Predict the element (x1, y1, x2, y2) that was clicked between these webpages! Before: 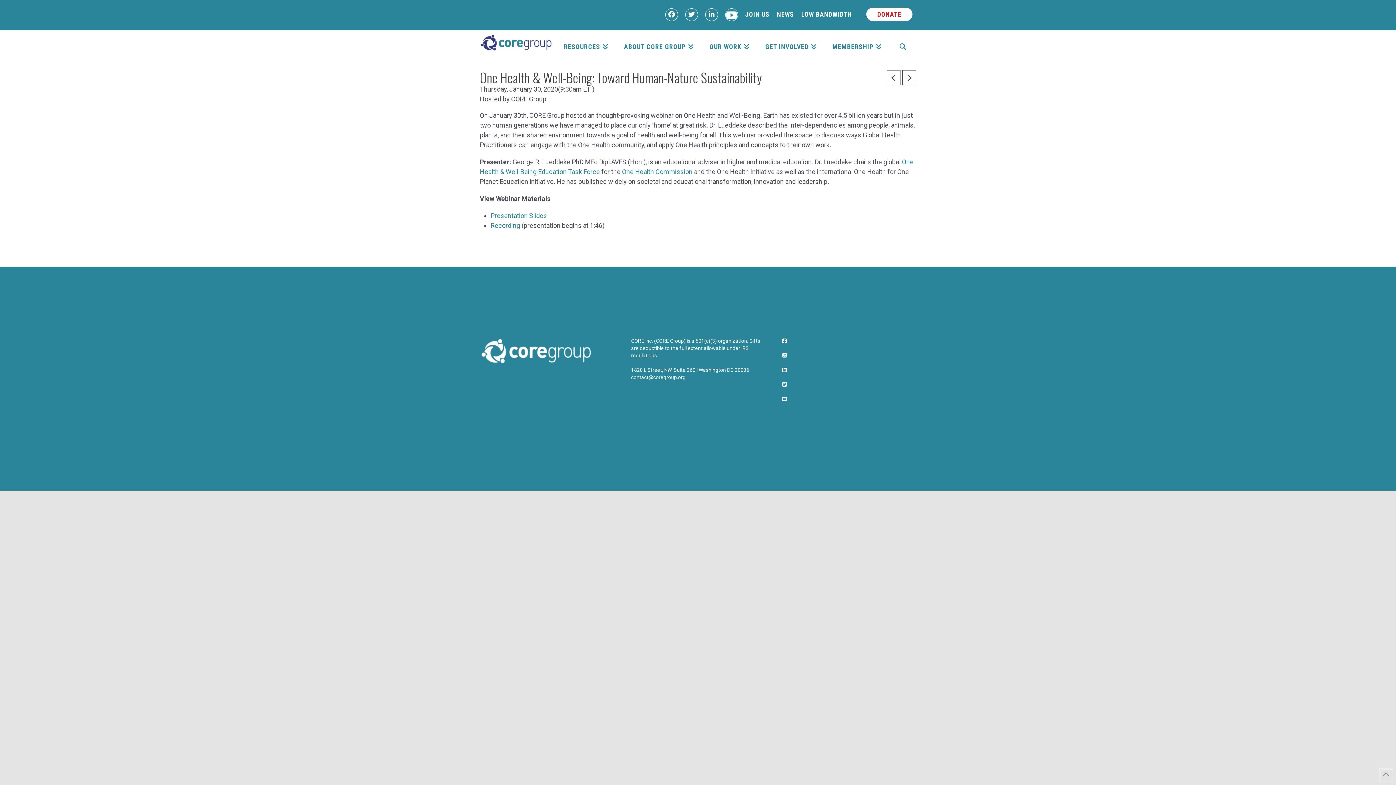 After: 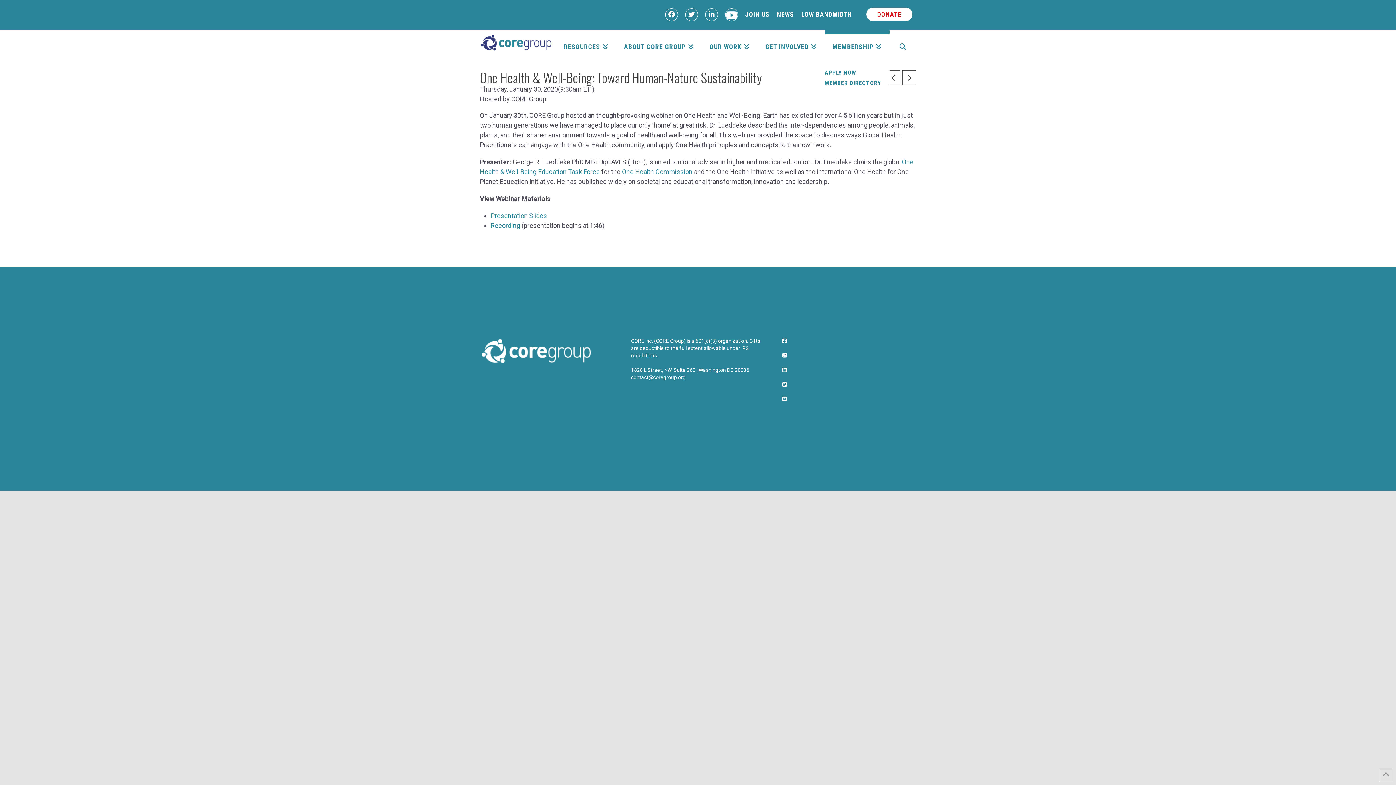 Action: label: MEMBERSHIP bbox: (825, 33, 889, 61)